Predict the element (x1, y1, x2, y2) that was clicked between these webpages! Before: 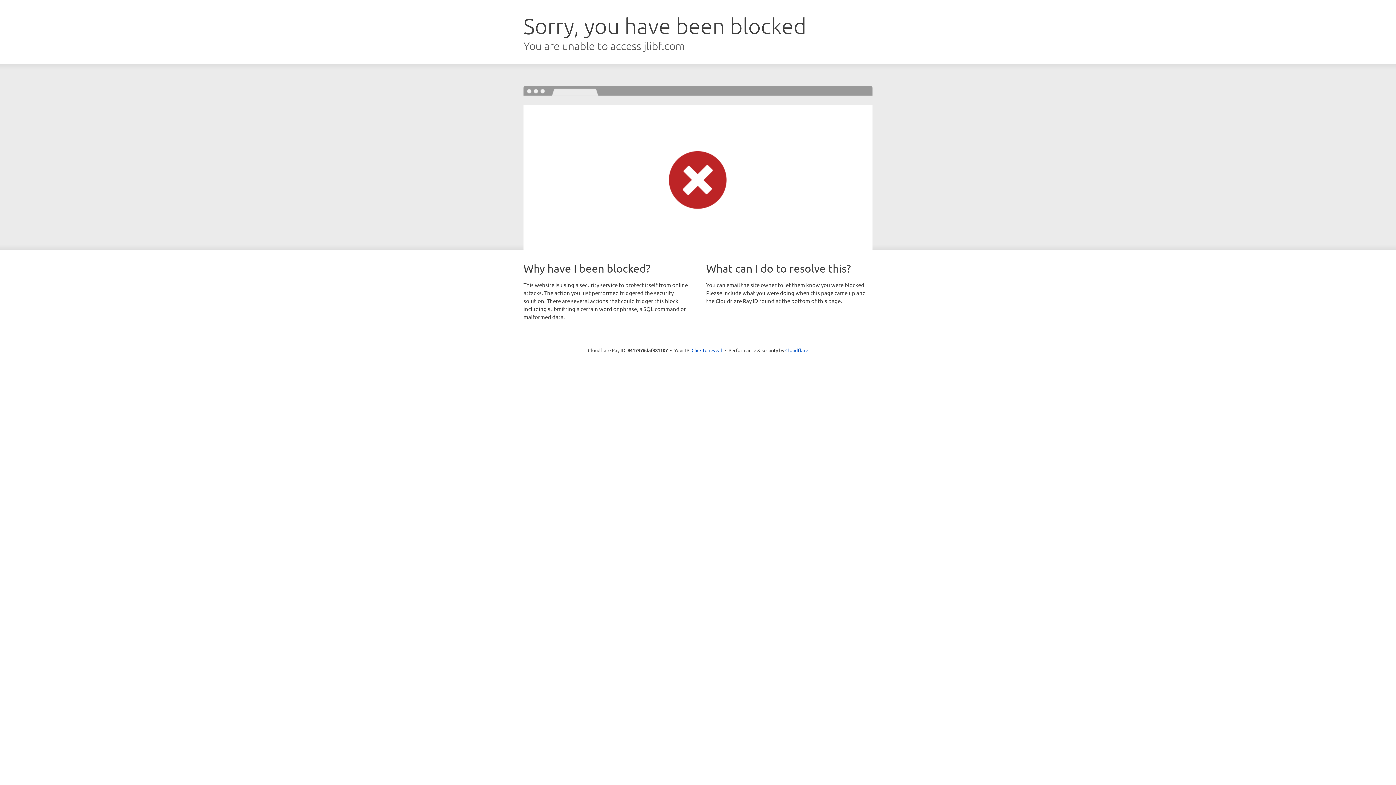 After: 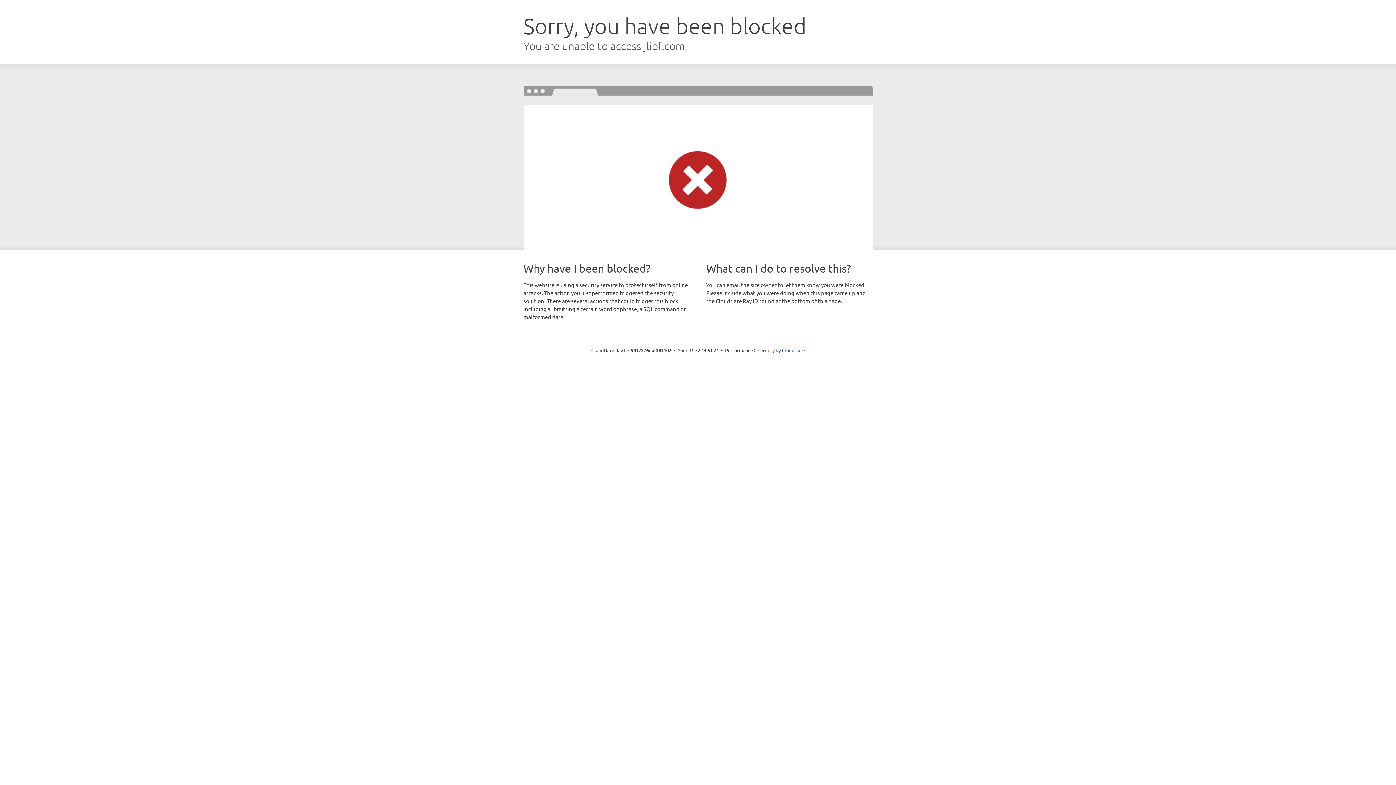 Action: label: Click to reveal bbox: (691, 346, 722, 353)